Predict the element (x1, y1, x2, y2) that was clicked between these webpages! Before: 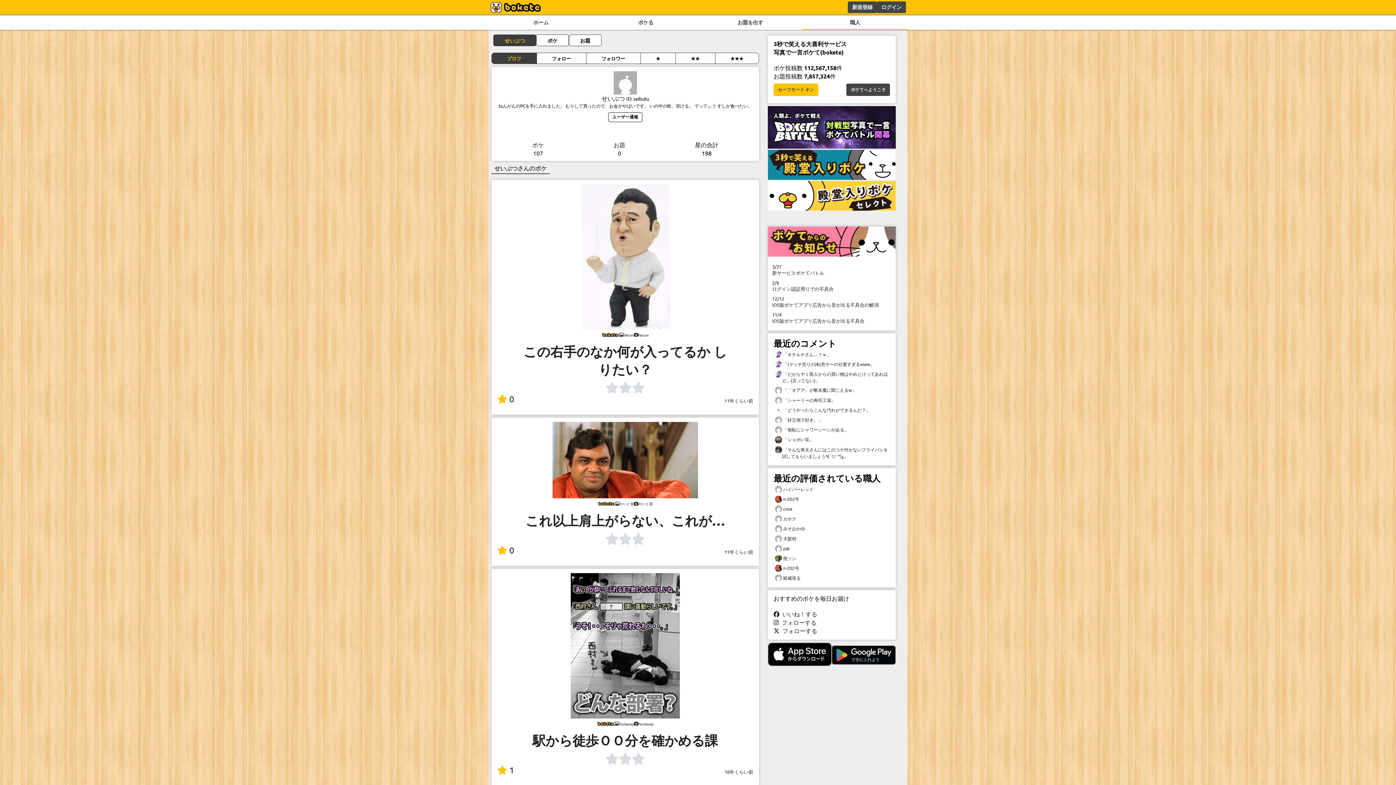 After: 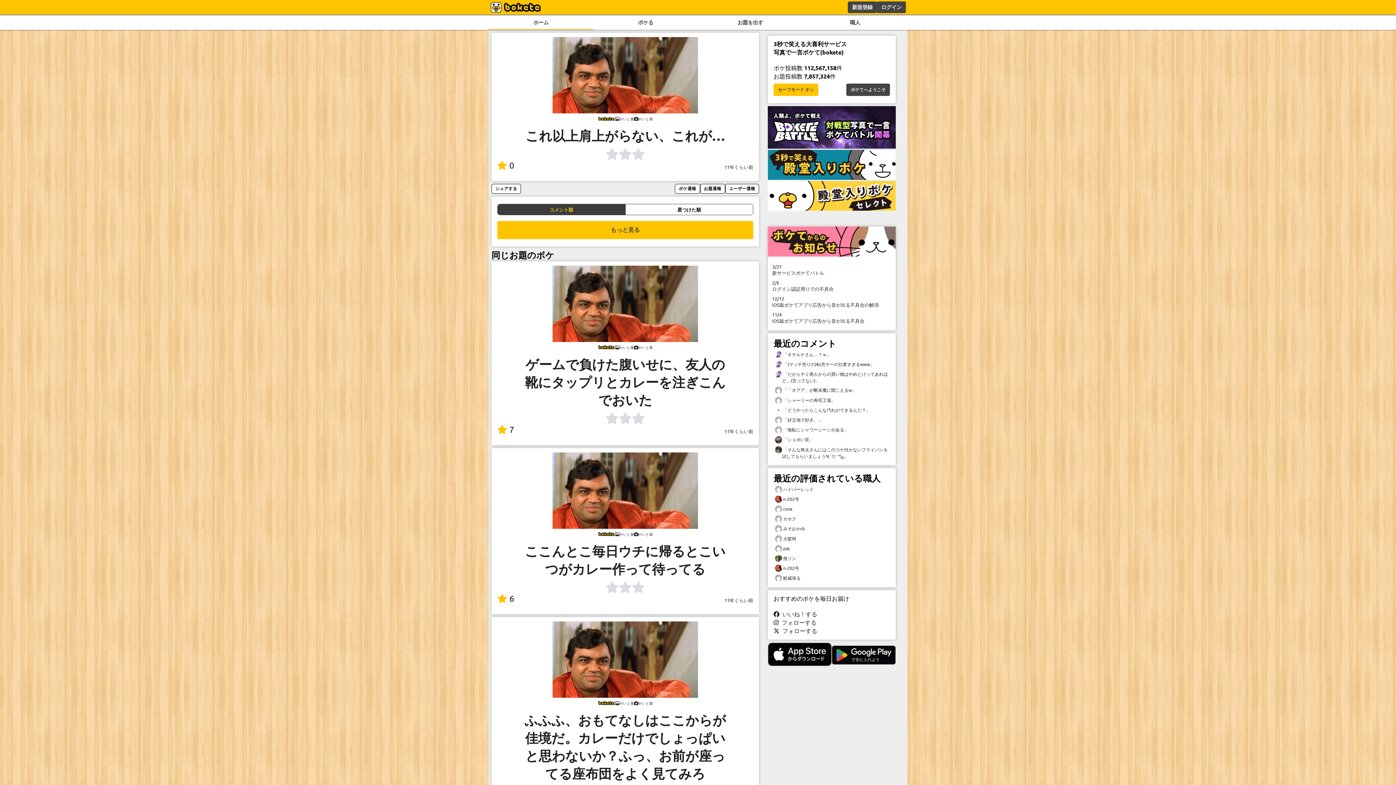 Action: label: 11年くらい前 bbox: (724, 549, 753, 555)